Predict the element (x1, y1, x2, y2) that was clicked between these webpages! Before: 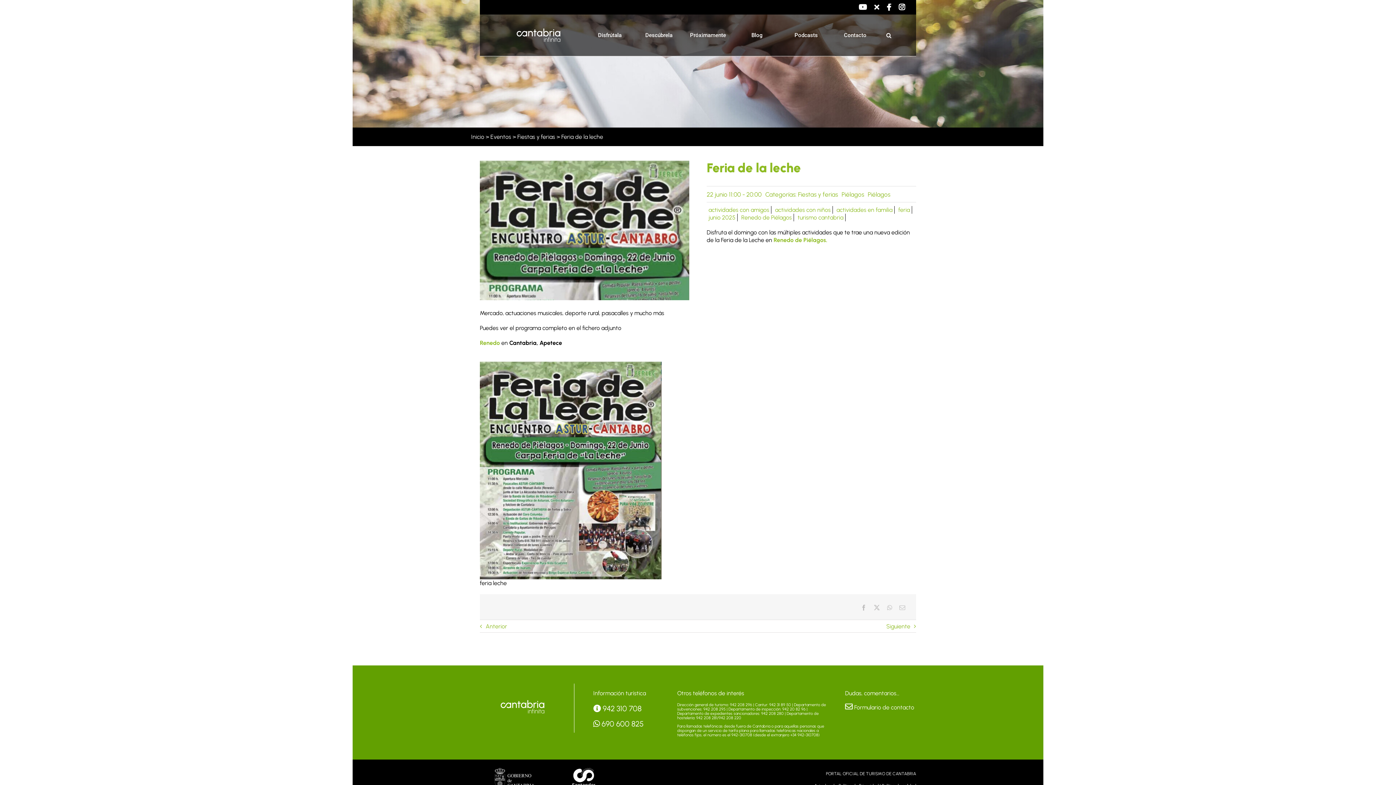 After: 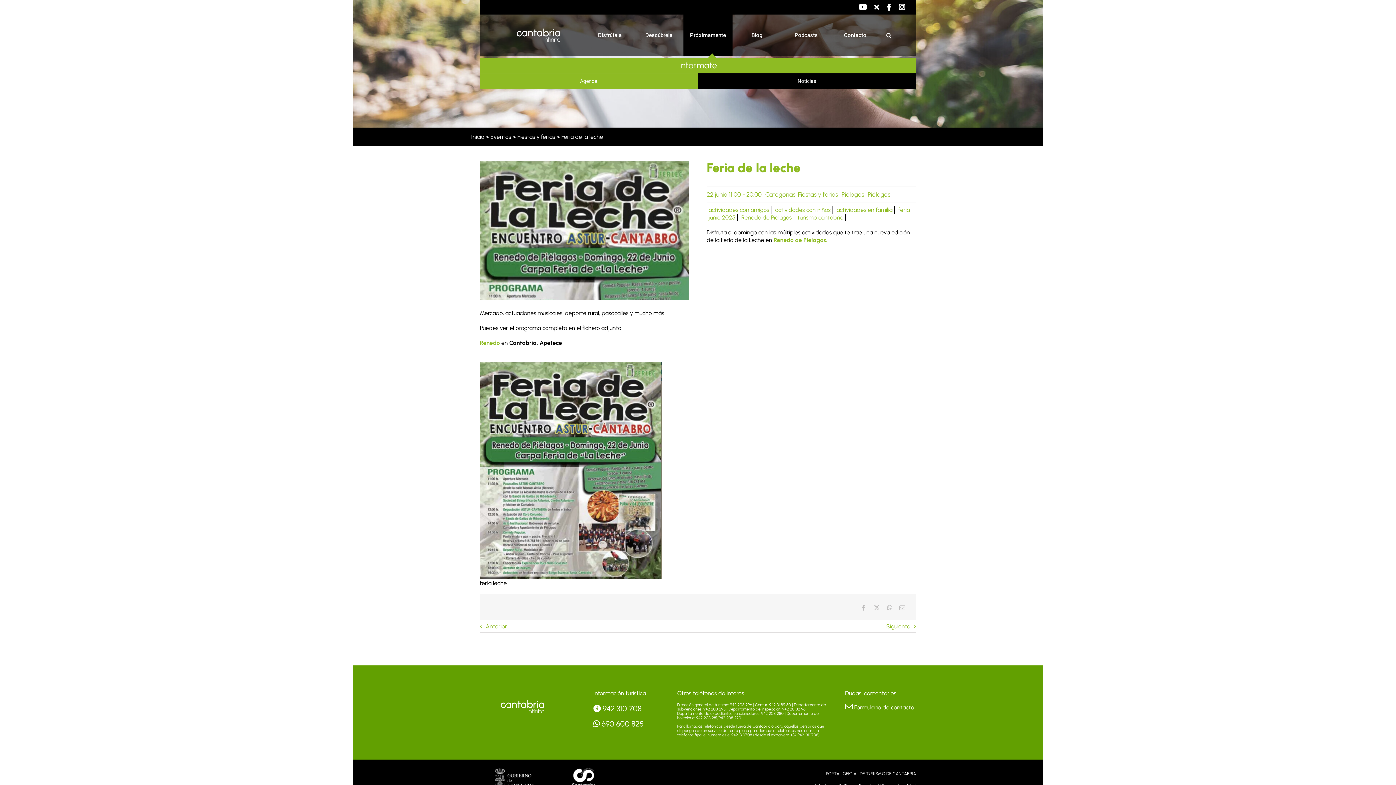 Action: label: Próximamente bbox: (683, 14, 732, 56)